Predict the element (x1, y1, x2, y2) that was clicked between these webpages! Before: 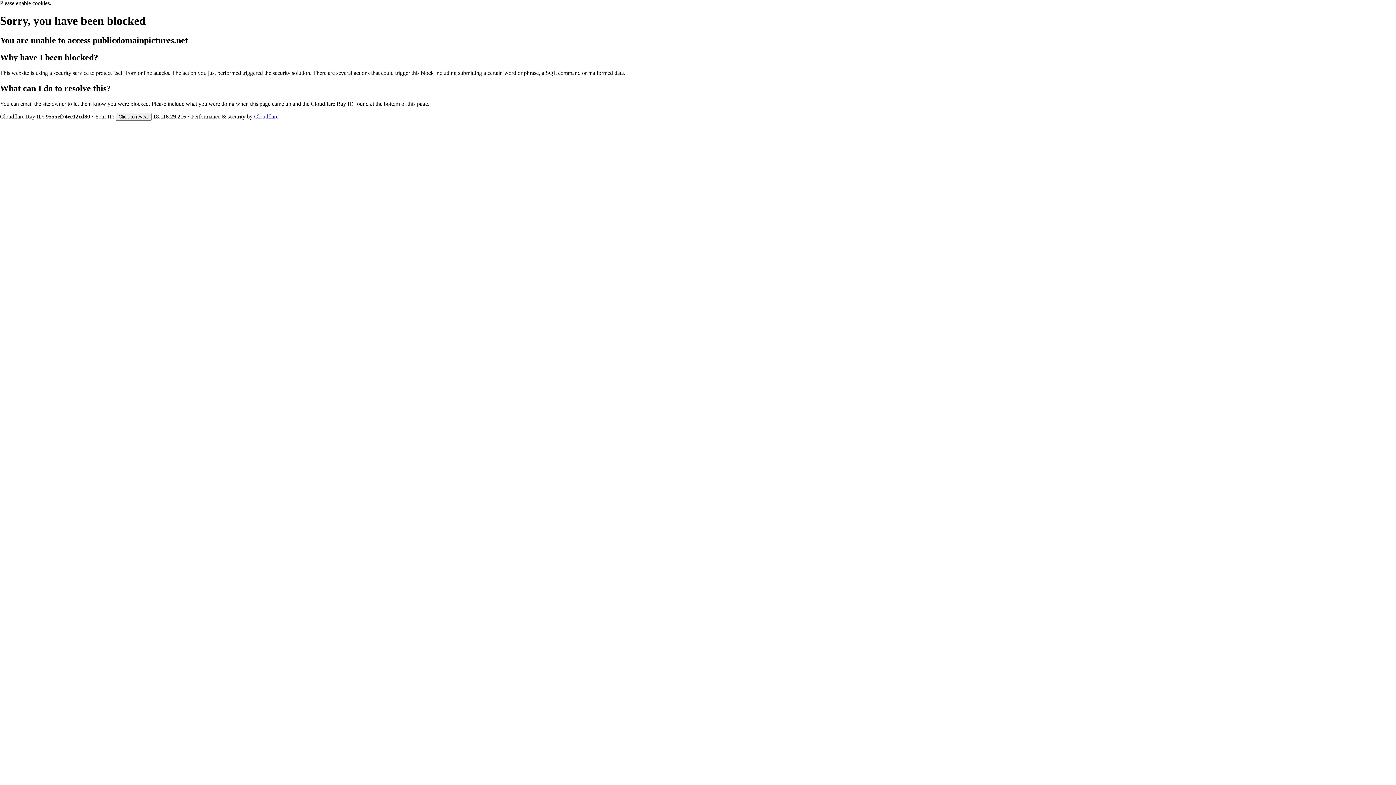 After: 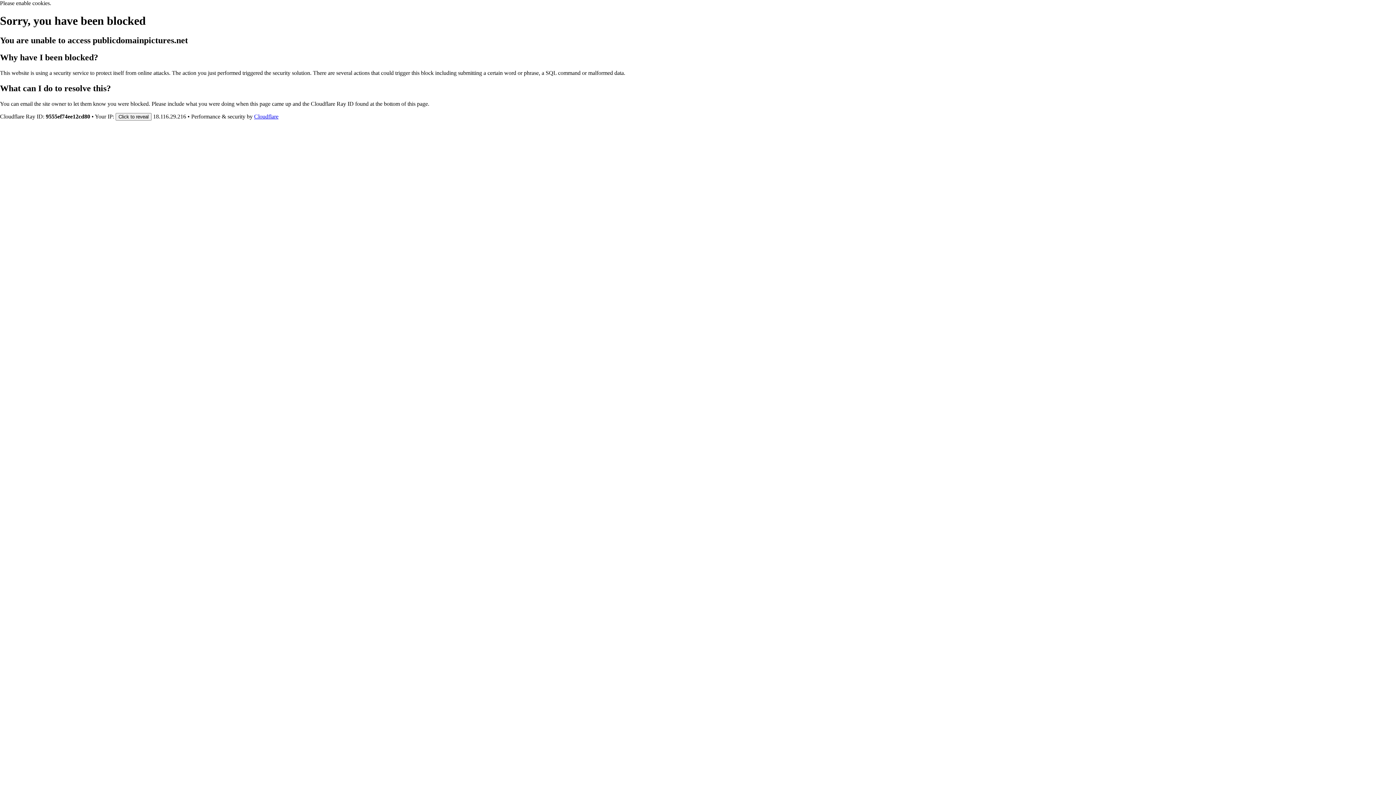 Action: bbox: (254, 113, 278, 119) label: Cloudflare